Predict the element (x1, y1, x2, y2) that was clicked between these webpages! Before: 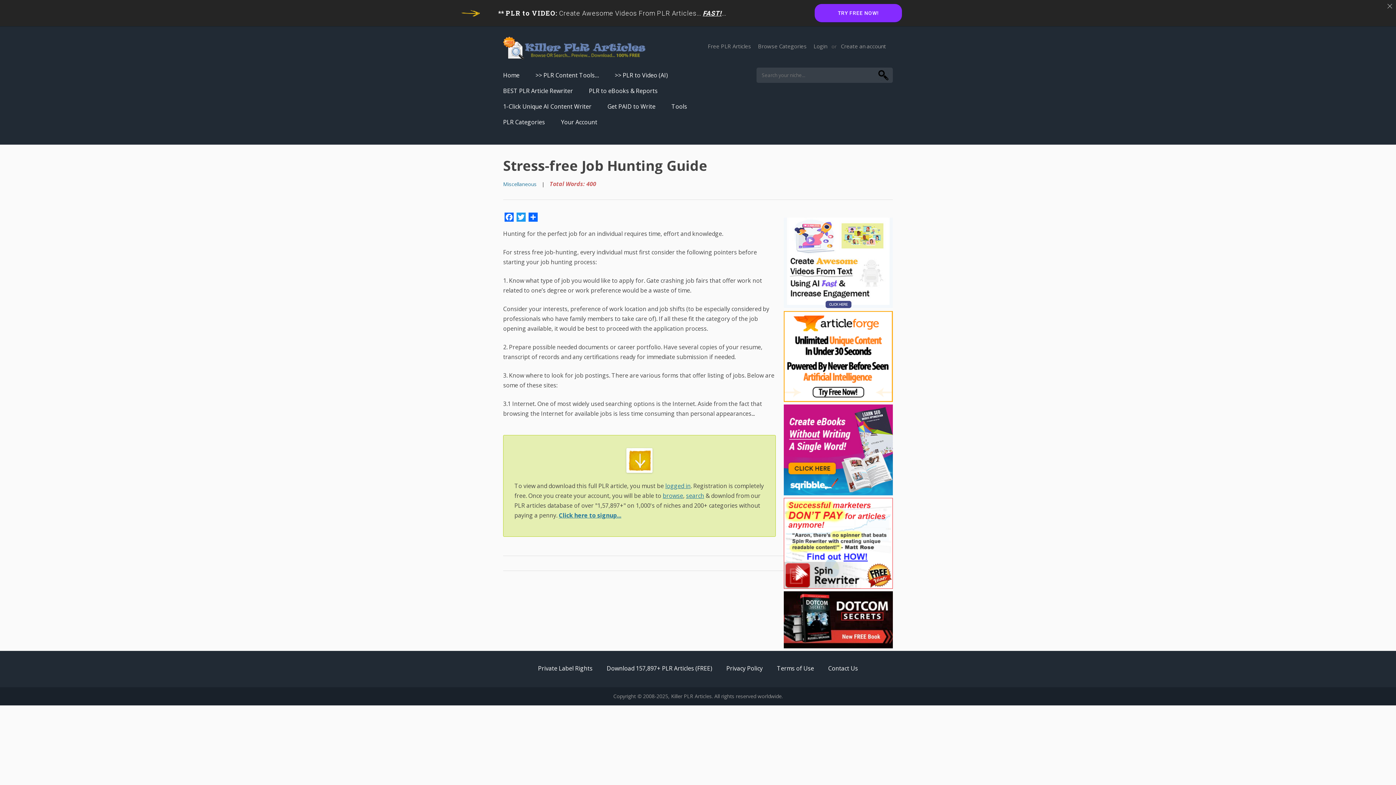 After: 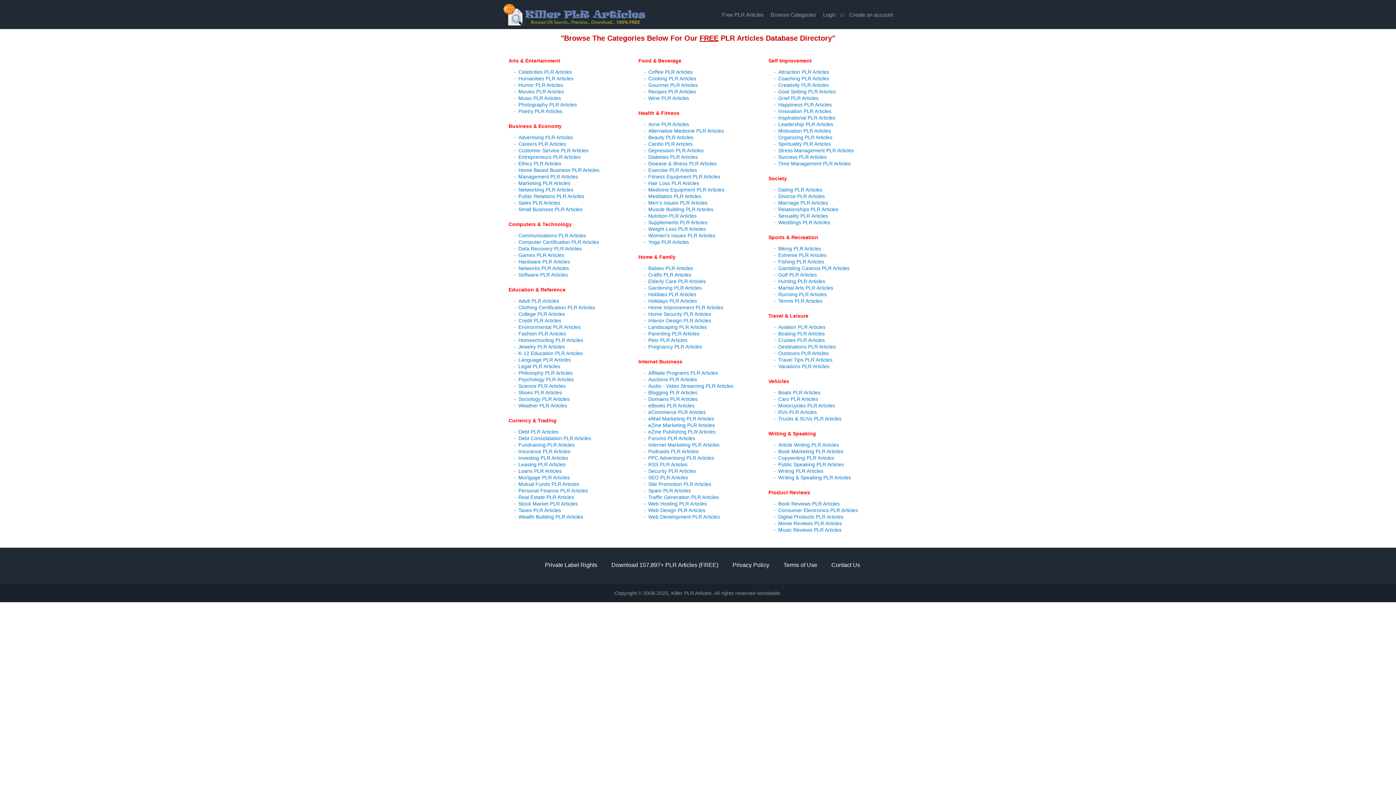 Action: bbox: (662, 491, 683, 499) label: browse